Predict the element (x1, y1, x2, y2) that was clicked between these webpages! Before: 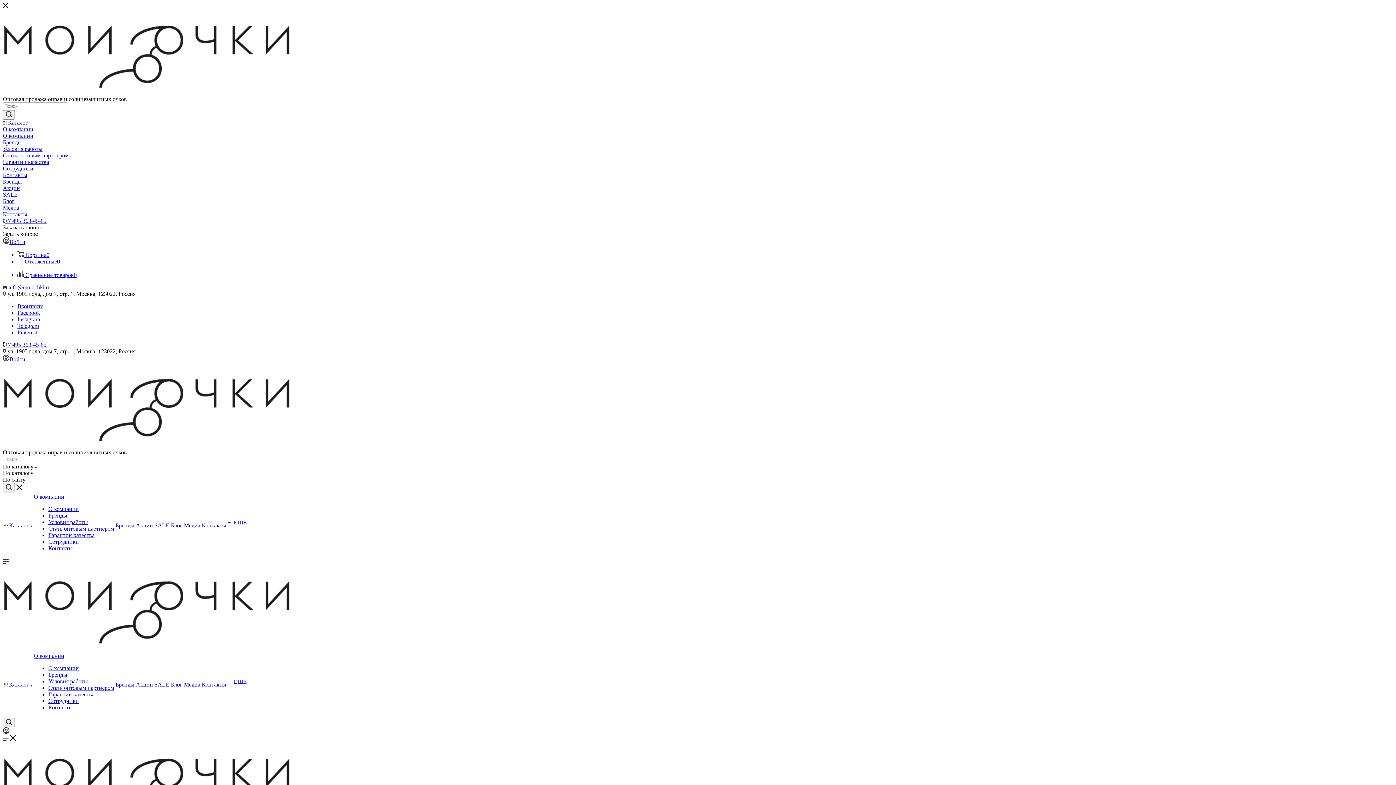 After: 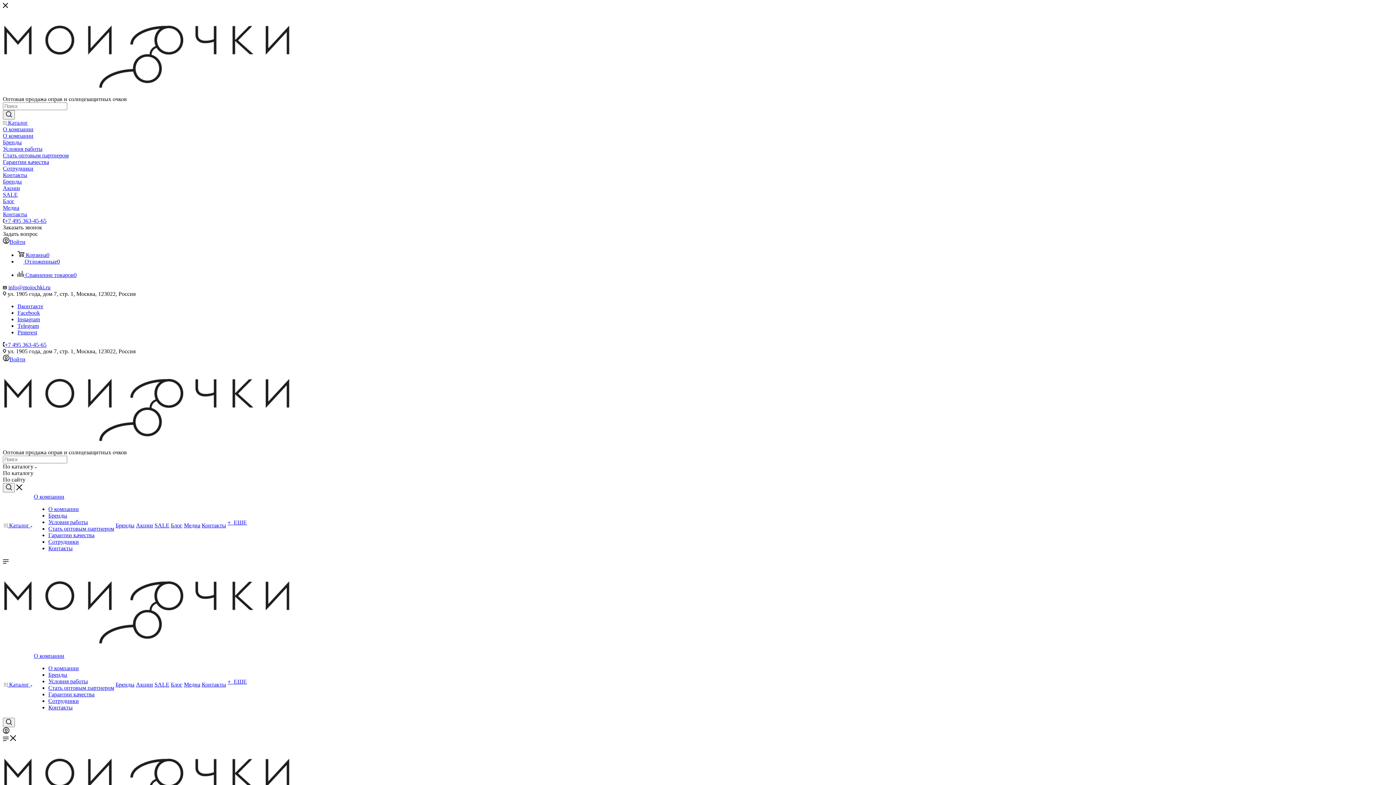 Action: label: Условия работы bbox: (48, 519, 88, 525)